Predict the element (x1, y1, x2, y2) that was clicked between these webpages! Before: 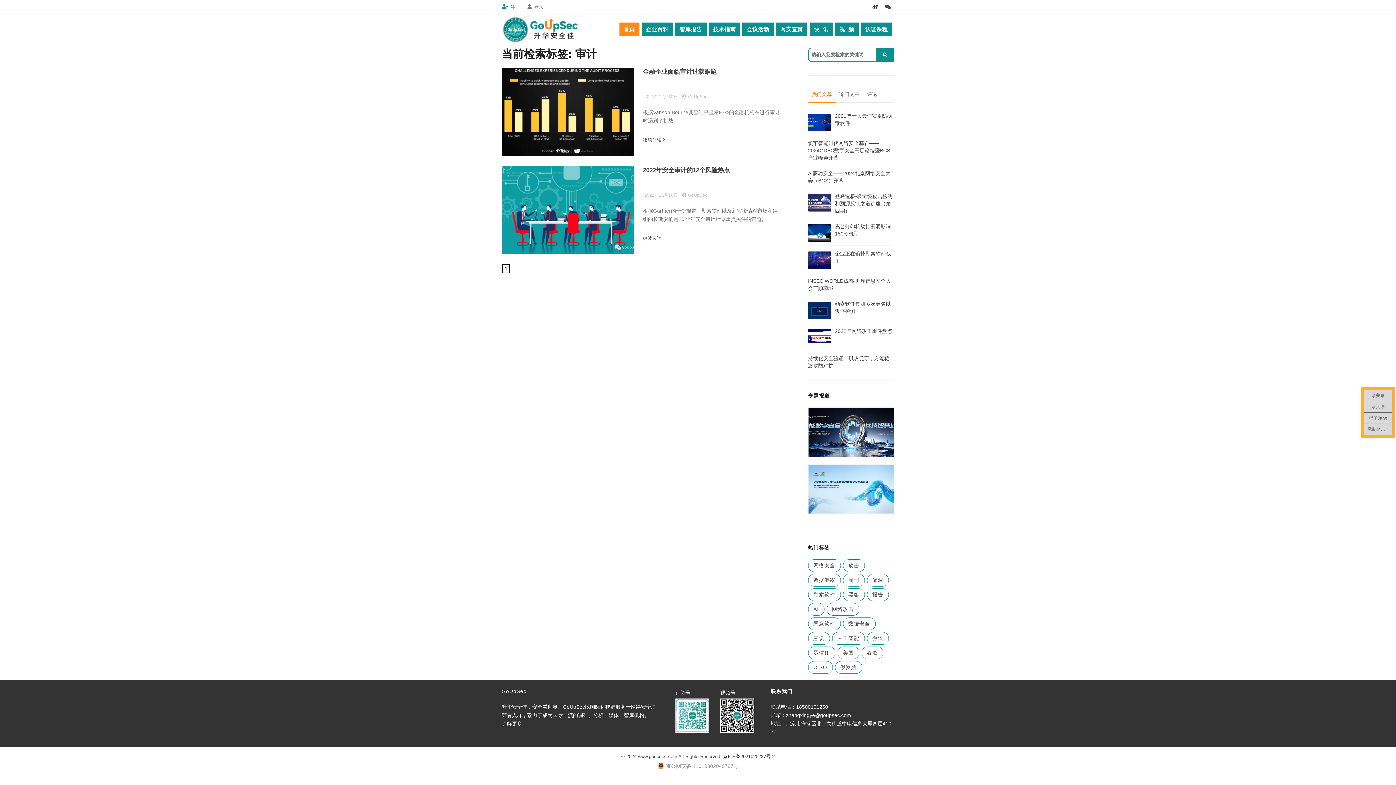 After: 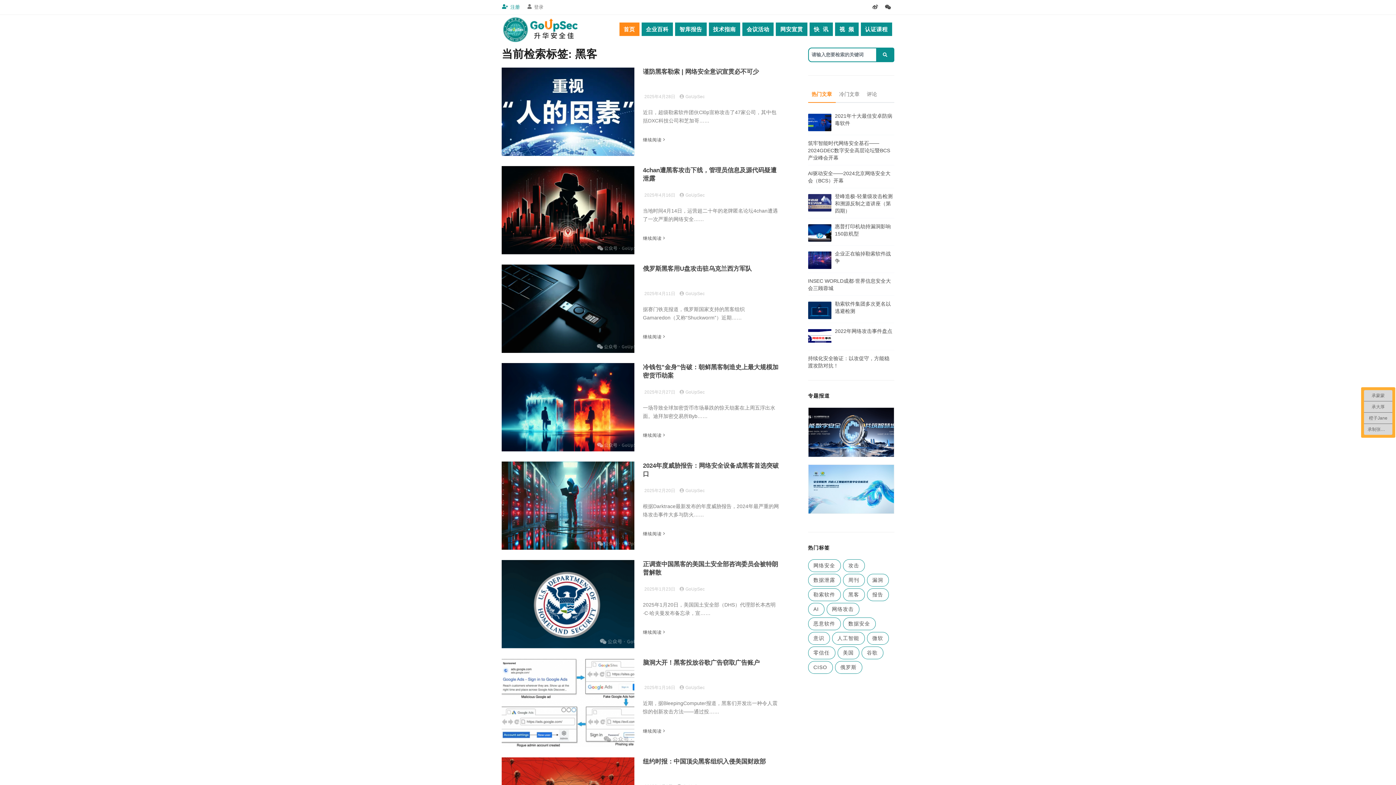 Action: bbox: (843, 588, 864, 601) label: 黑客